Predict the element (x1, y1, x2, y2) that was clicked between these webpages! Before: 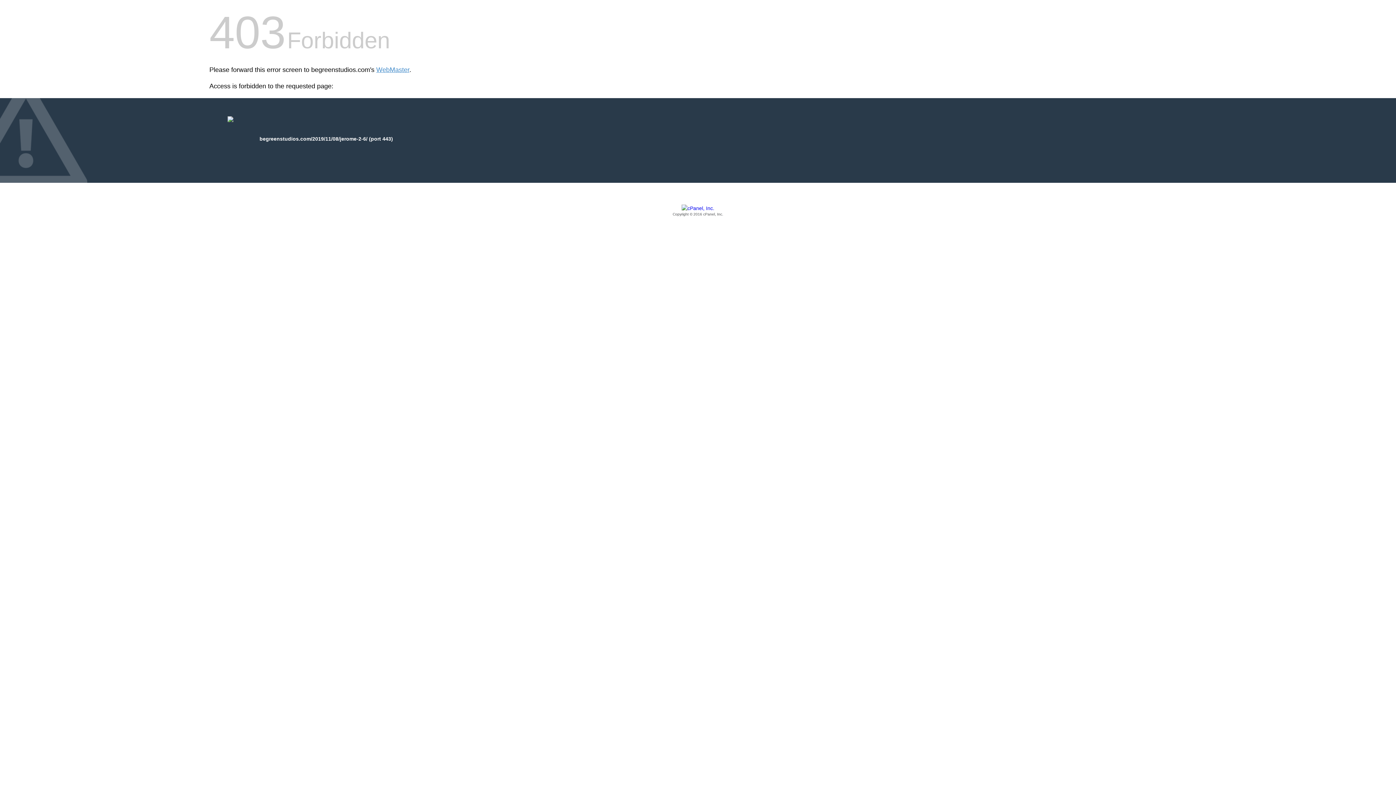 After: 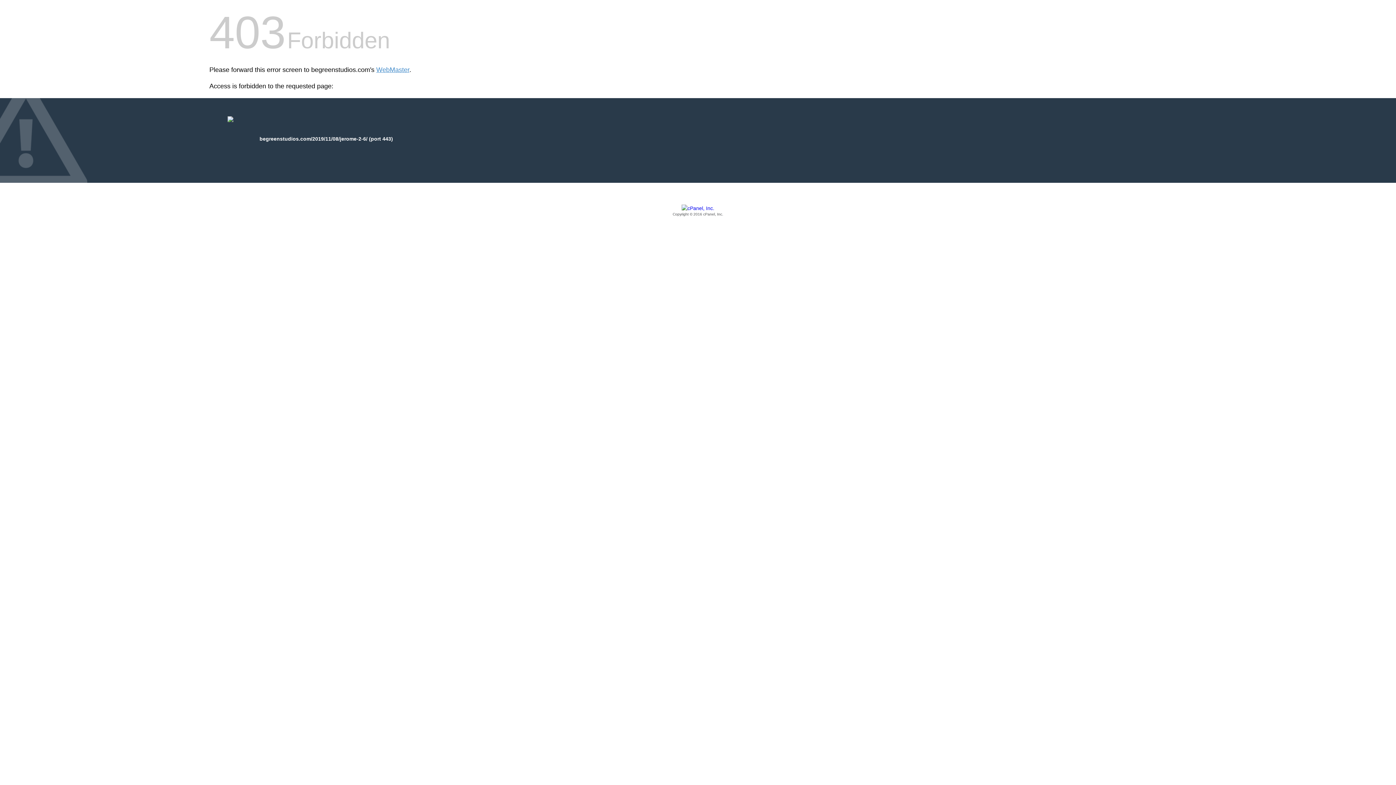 Action: bbox: (209, 205, 1186, 217) label: Copyright © 2016 cPanel, Inc.